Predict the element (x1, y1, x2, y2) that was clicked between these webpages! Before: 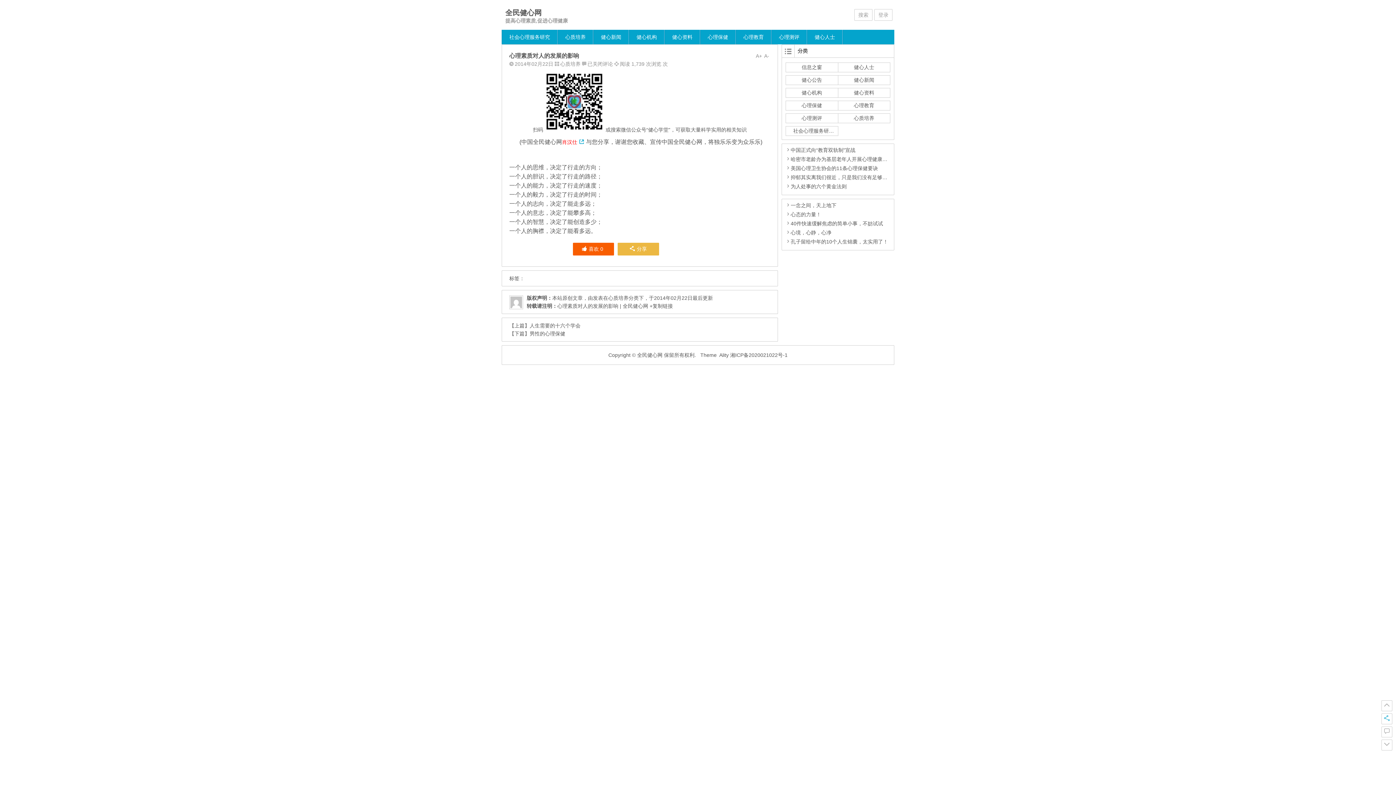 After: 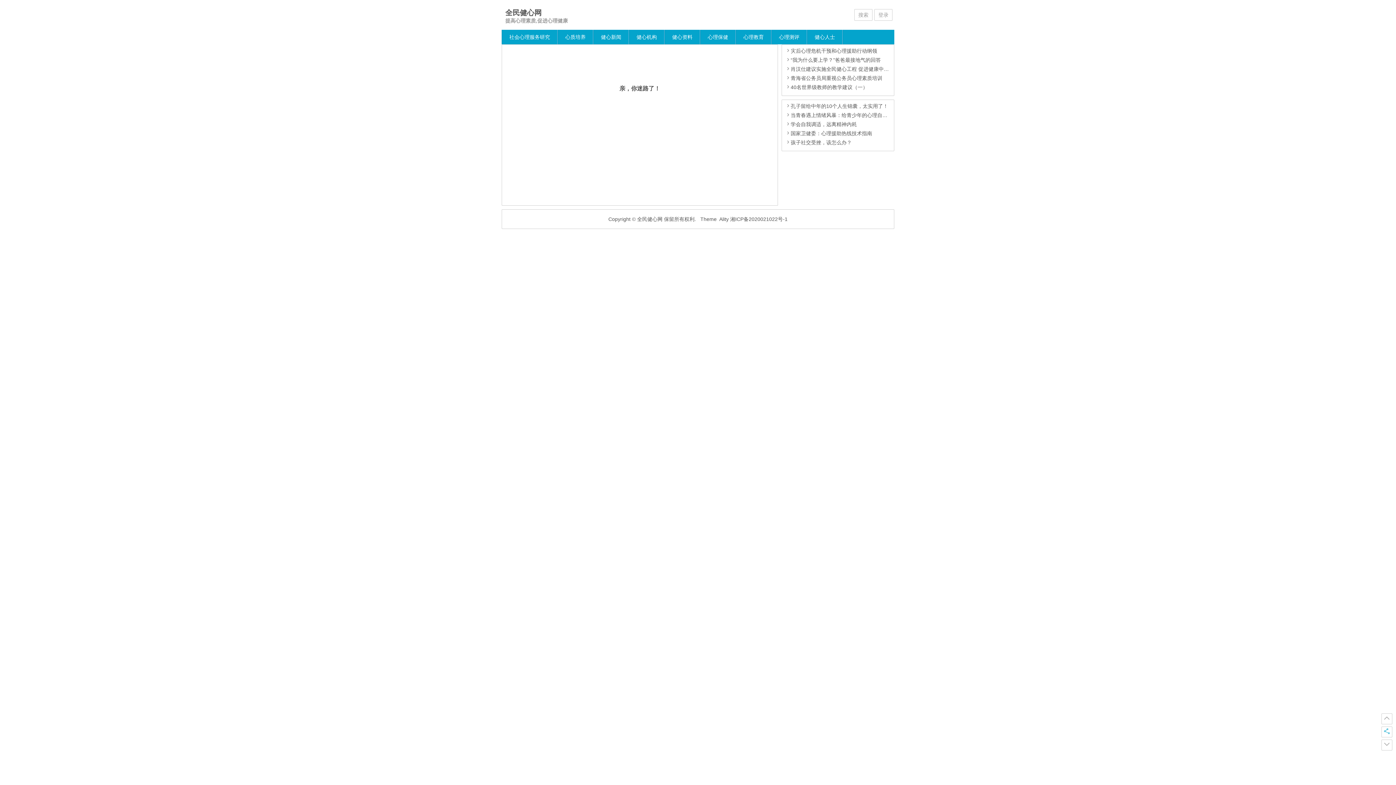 Action: bbox: (562, 139, 586, 145) label: 肖汉仕